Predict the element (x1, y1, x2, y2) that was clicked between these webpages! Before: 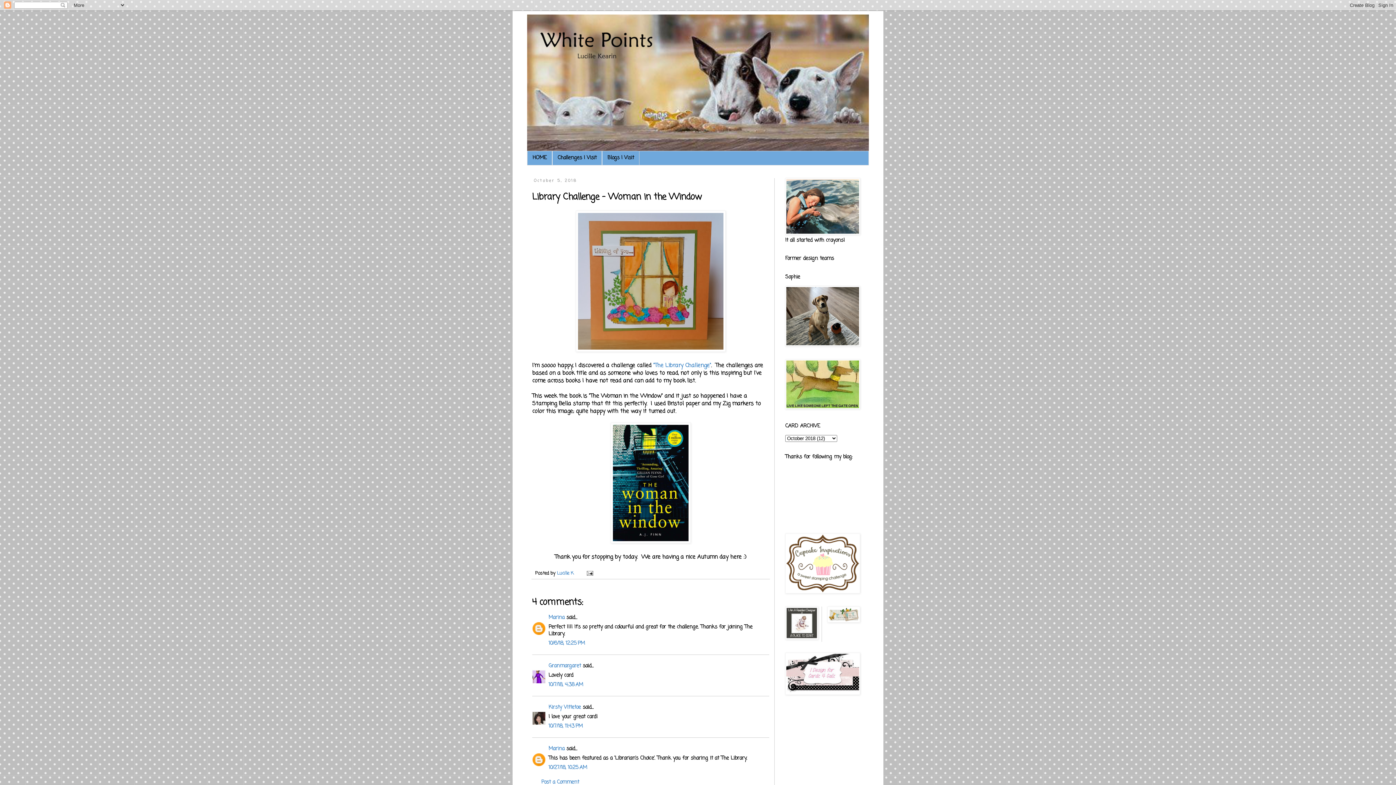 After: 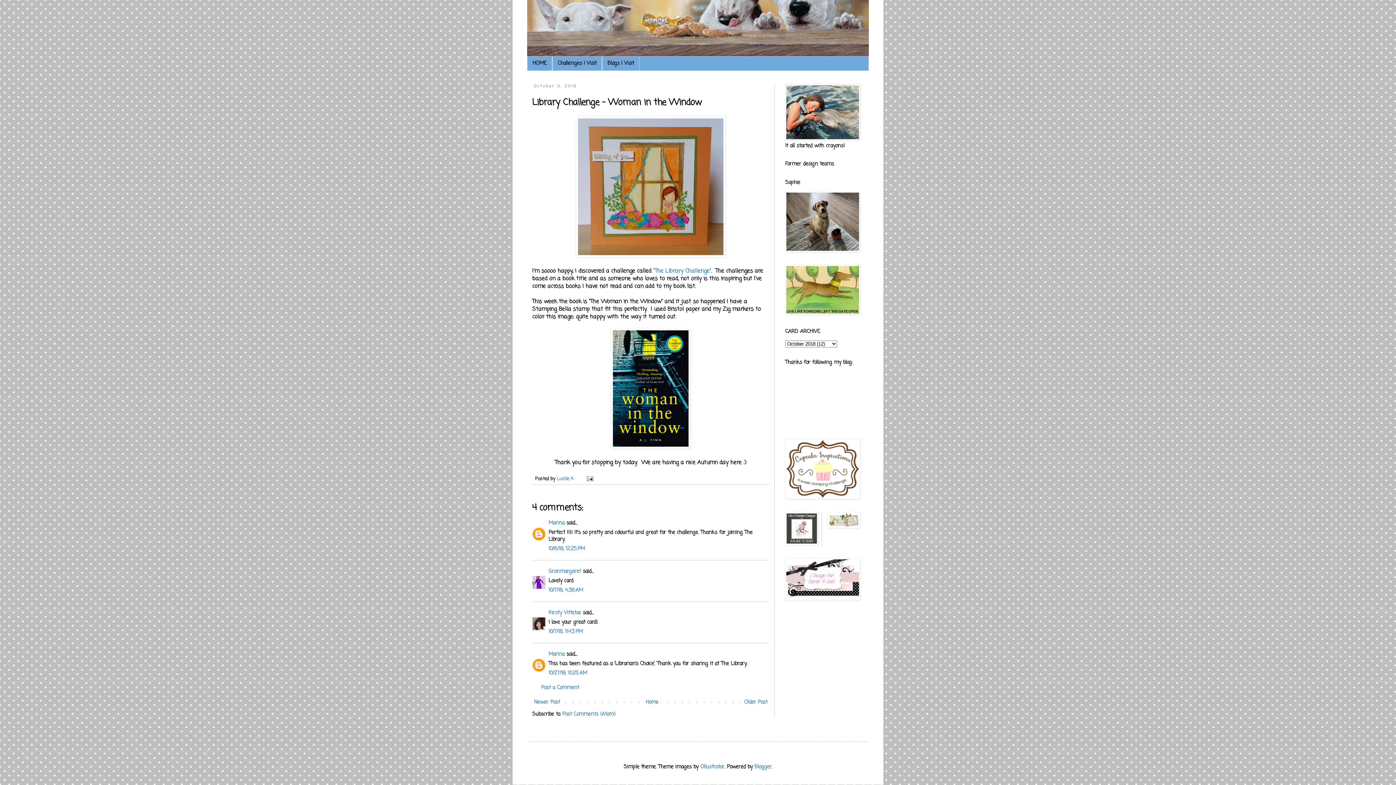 Action: label: 10/6/18, 12:25 PM bbox: (548, 639, 585, 647)